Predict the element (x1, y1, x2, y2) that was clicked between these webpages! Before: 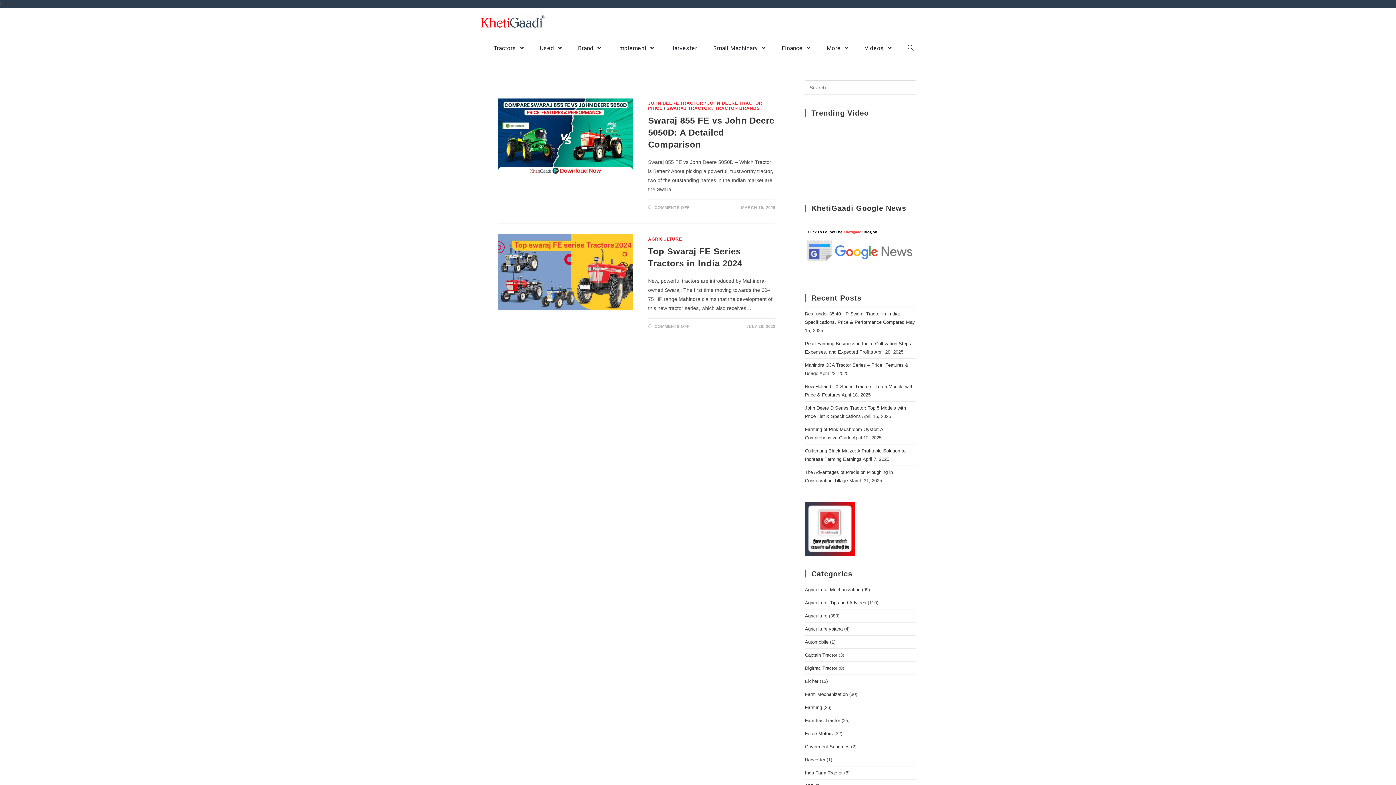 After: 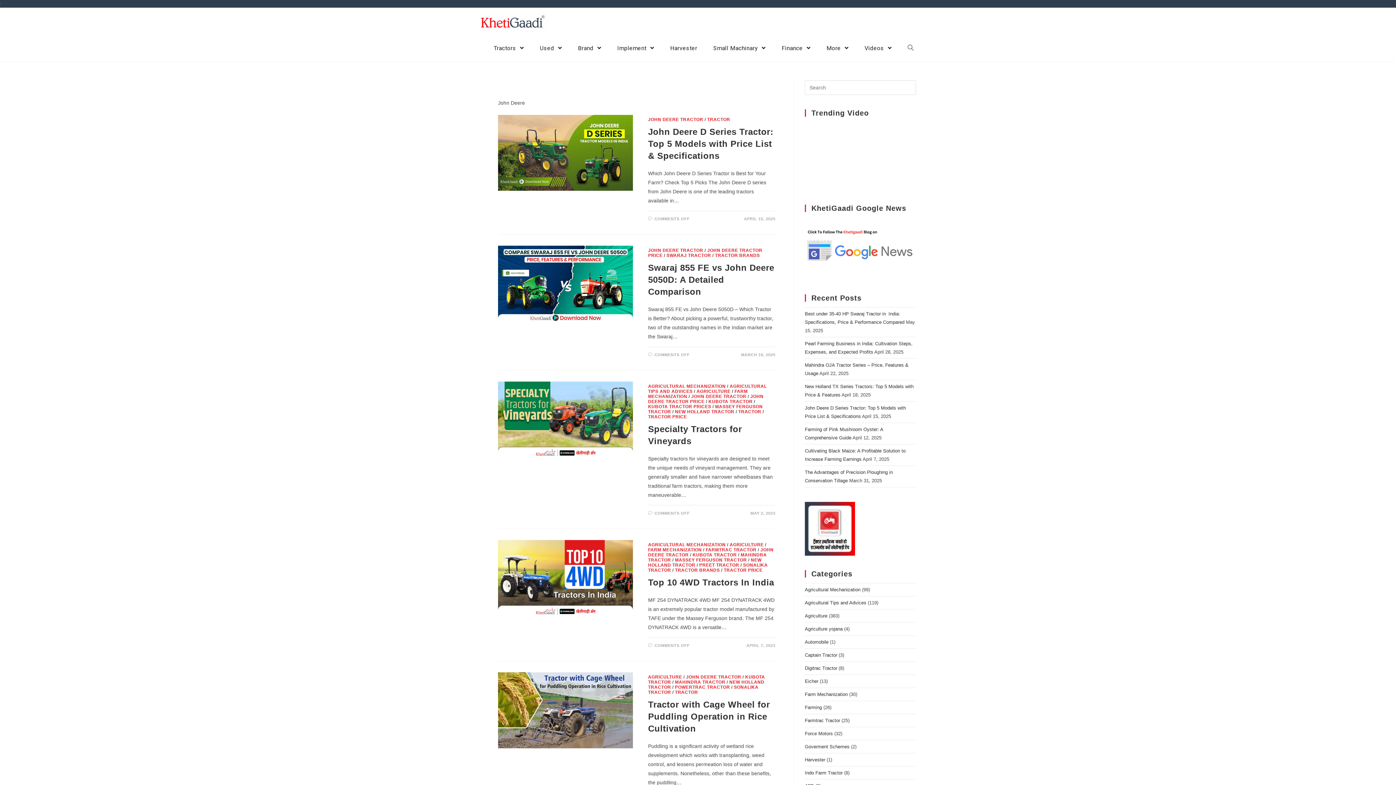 Action: label: JOHN DEERE TRACTOR bbox: (648, 100, 703, 105)